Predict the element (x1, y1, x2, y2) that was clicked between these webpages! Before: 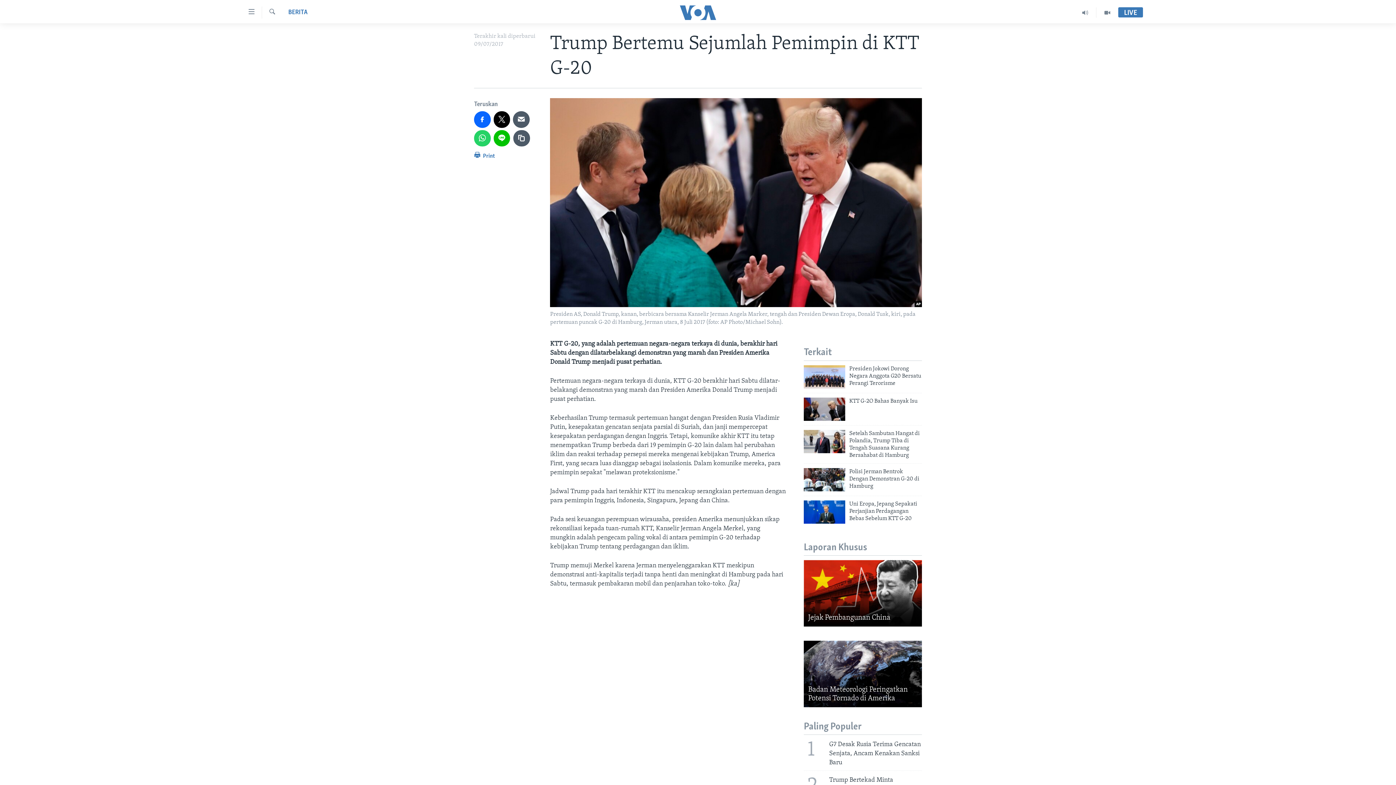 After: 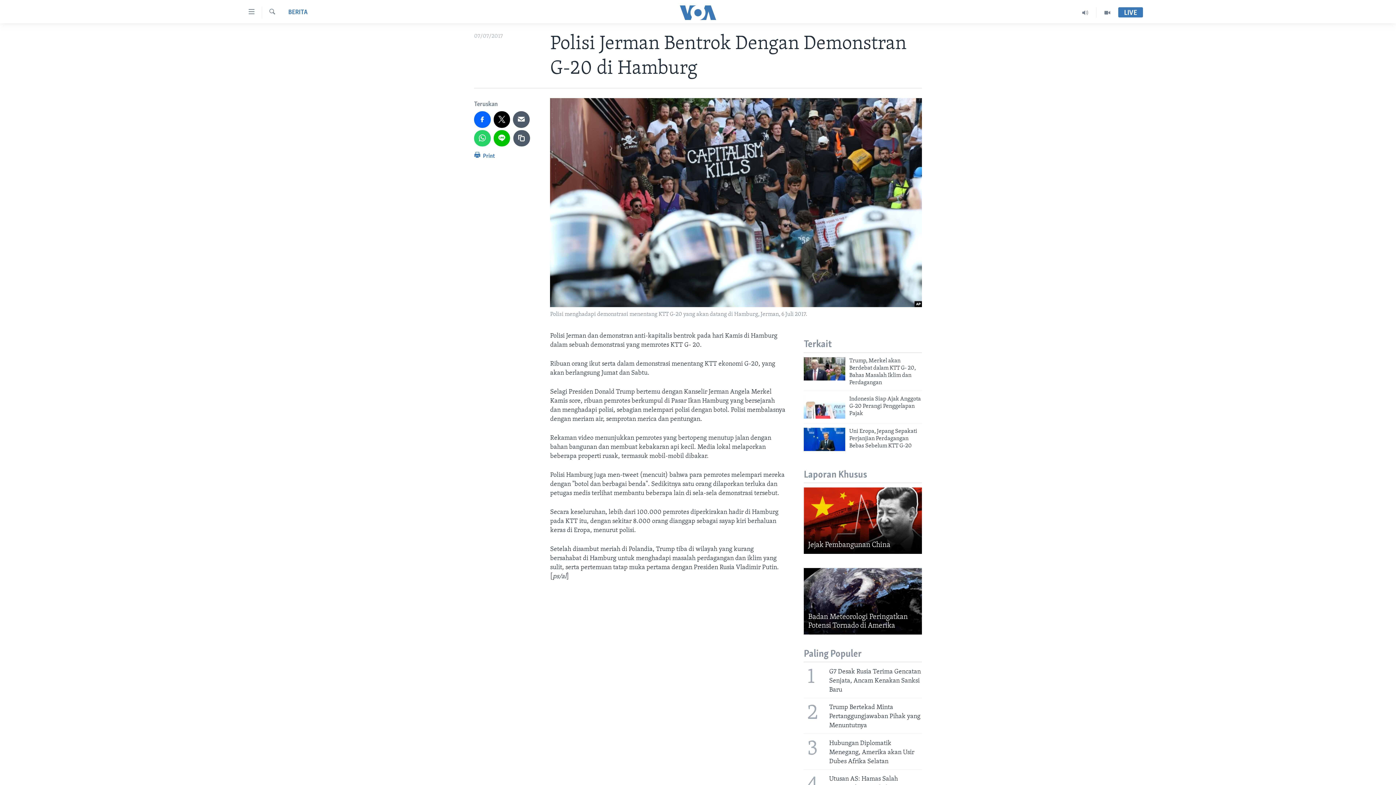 Action: label: Polisi Jerman Bentrok Dengan Demonstran G-20 di Hamburg bbox: (849, 468, 922, 494)